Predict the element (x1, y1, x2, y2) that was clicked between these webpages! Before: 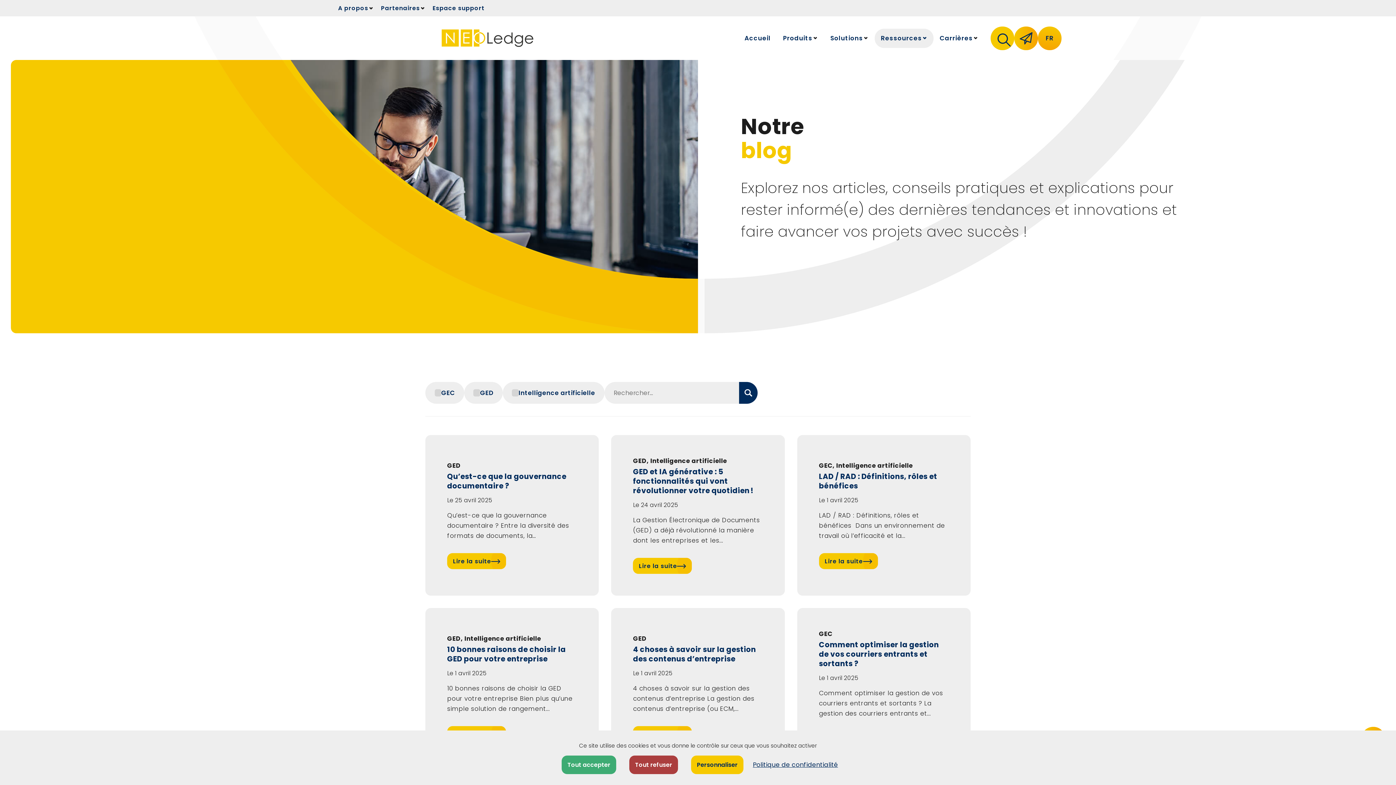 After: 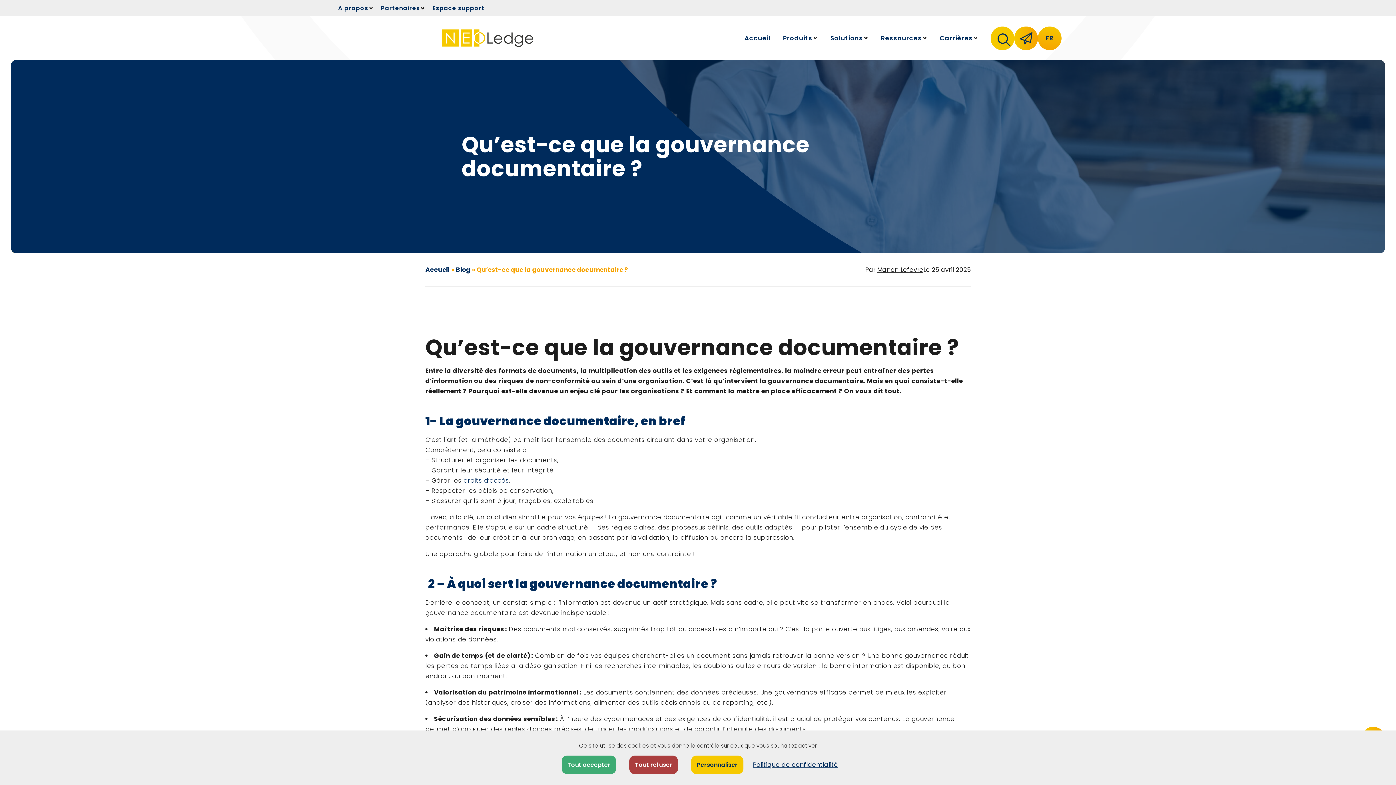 Action: bbox: (447, 472, 577, 490) label: Qu’est-ce que la gouvernance documentaire ? 